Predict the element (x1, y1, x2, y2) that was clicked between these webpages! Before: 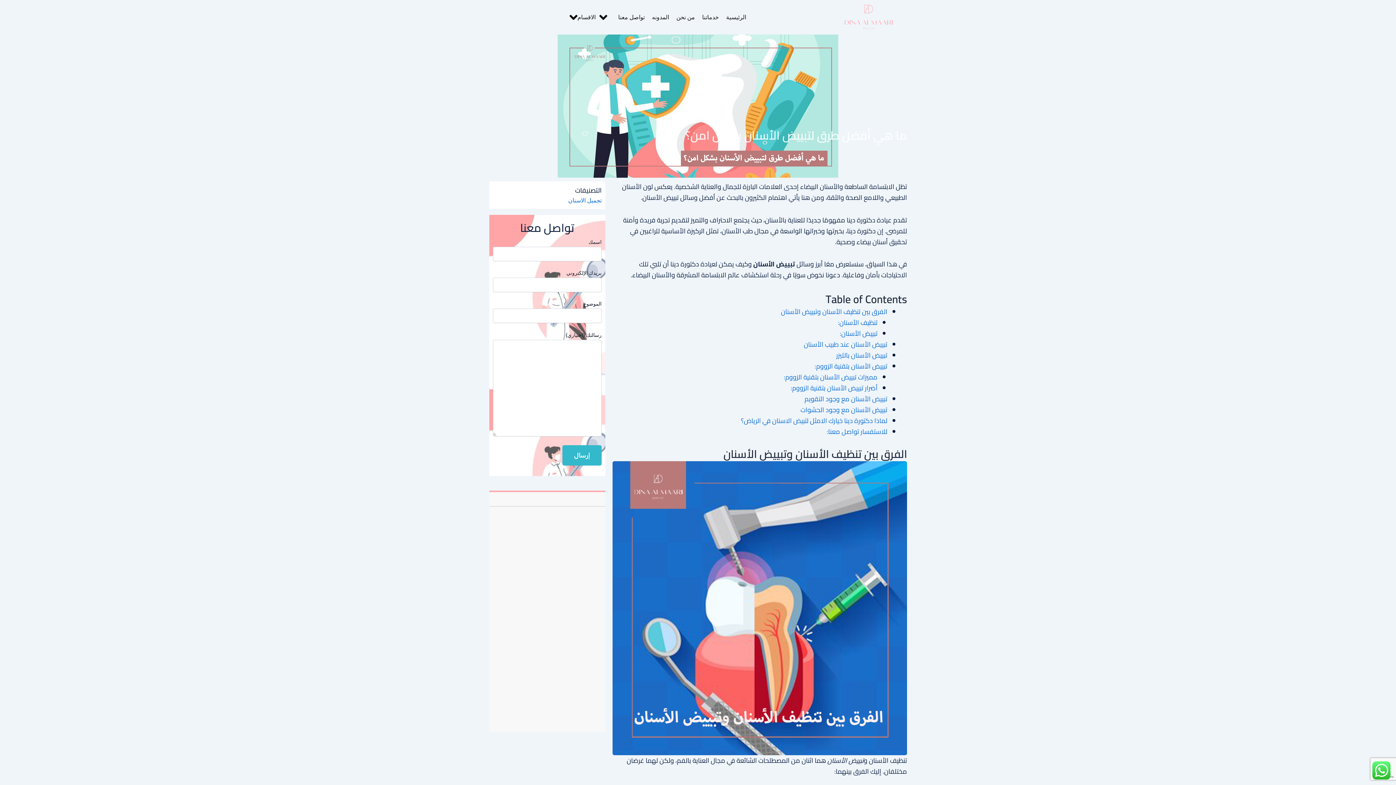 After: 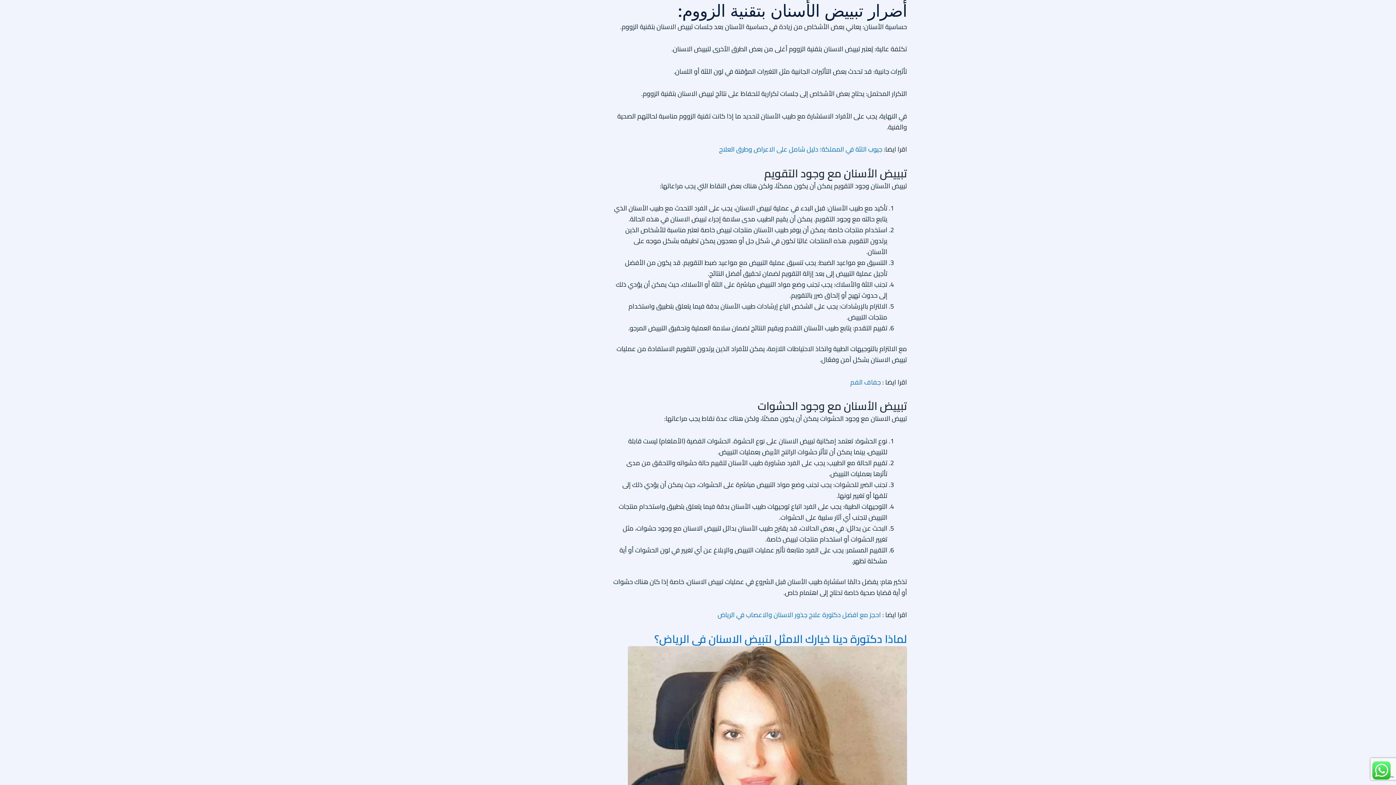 Action: bbox: (790, 382, 877, 394) label: أضرار تبييض الأسنان بتقنية الزووم: